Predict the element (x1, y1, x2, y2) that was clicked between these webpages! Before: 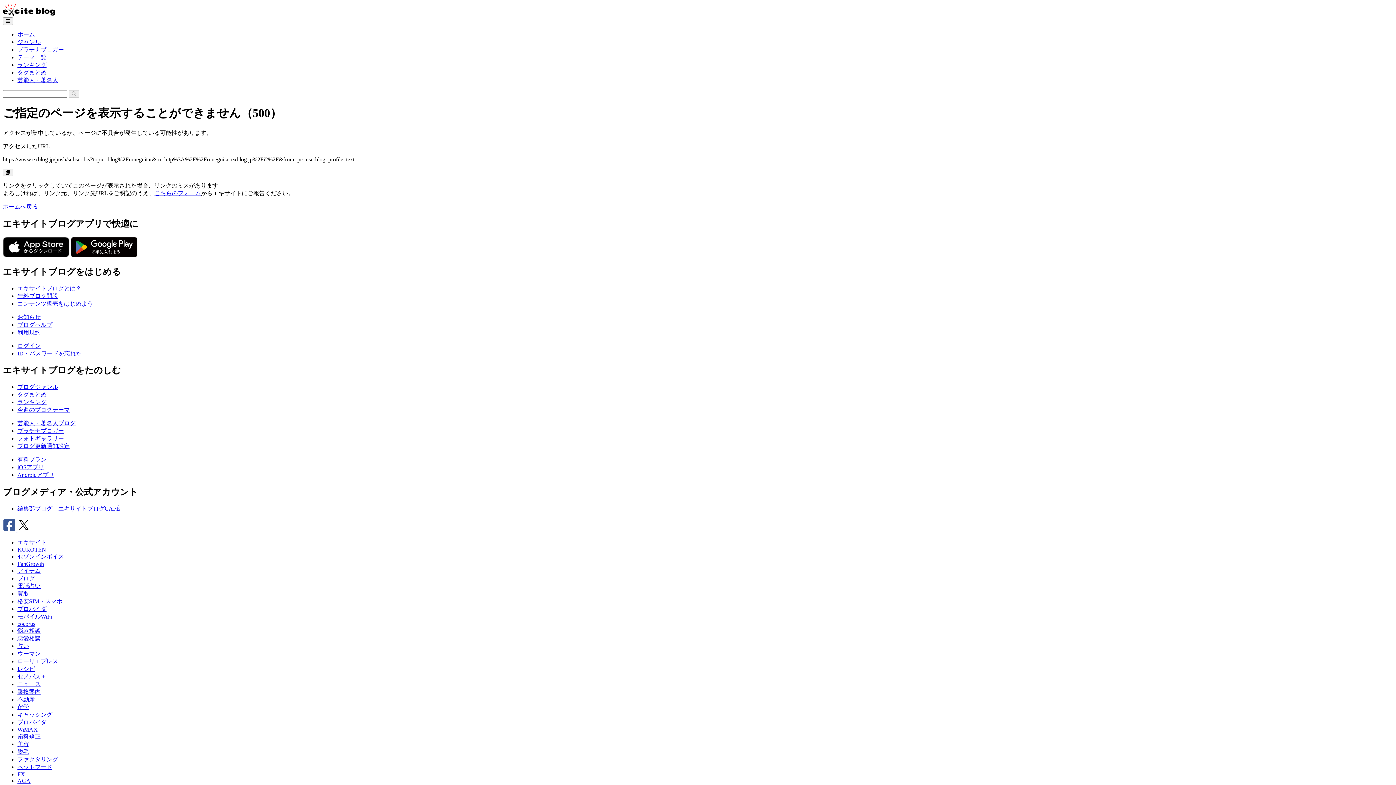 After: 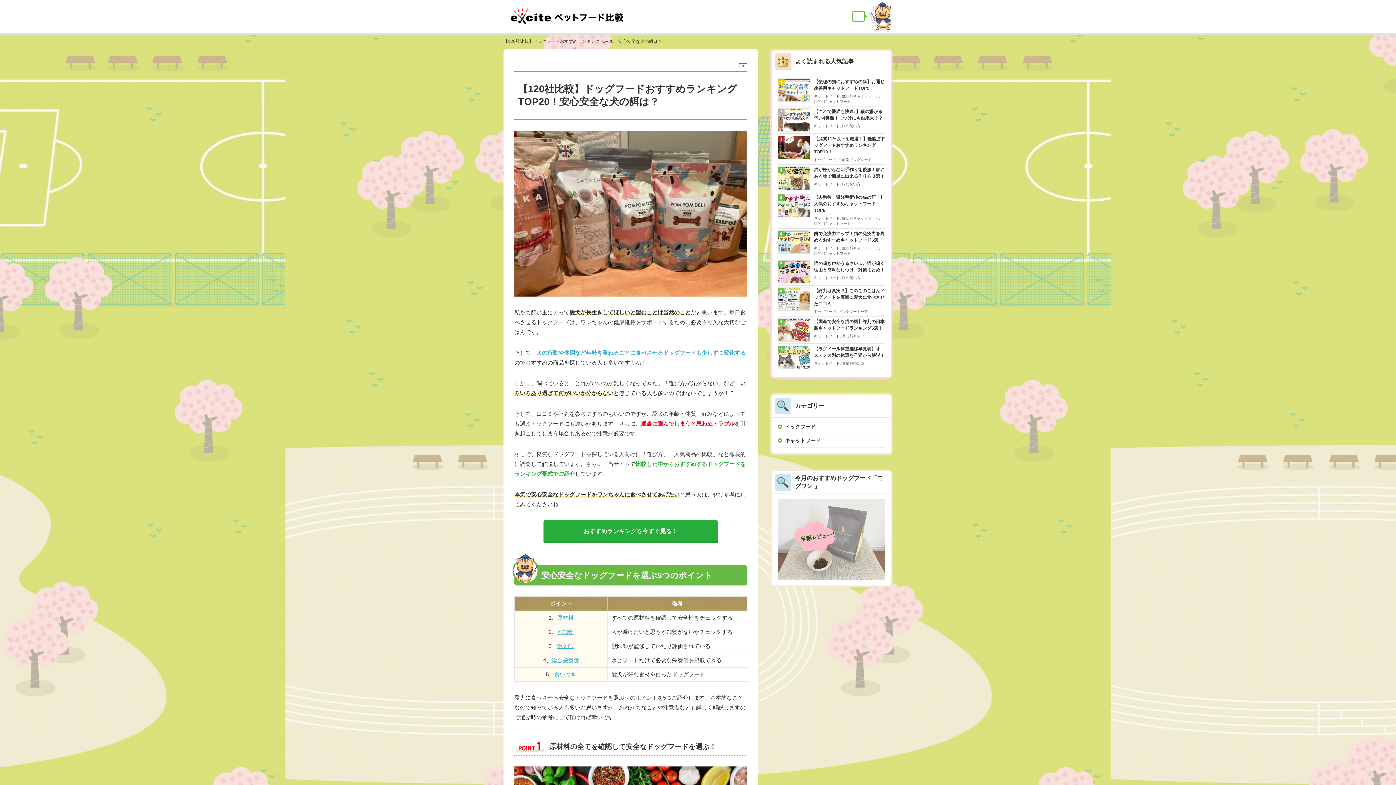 Action: label: ペットフード bbox: (17, 764, 52, 770)